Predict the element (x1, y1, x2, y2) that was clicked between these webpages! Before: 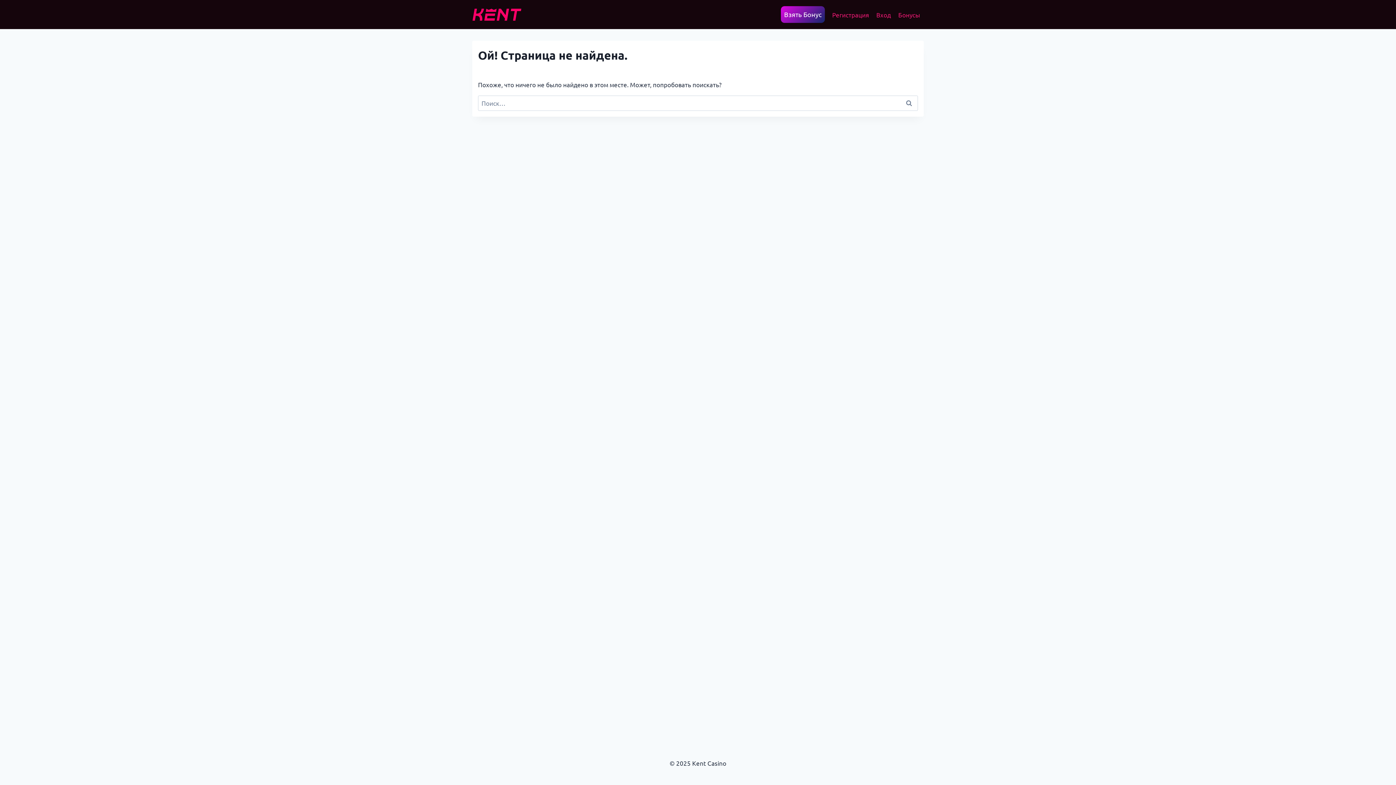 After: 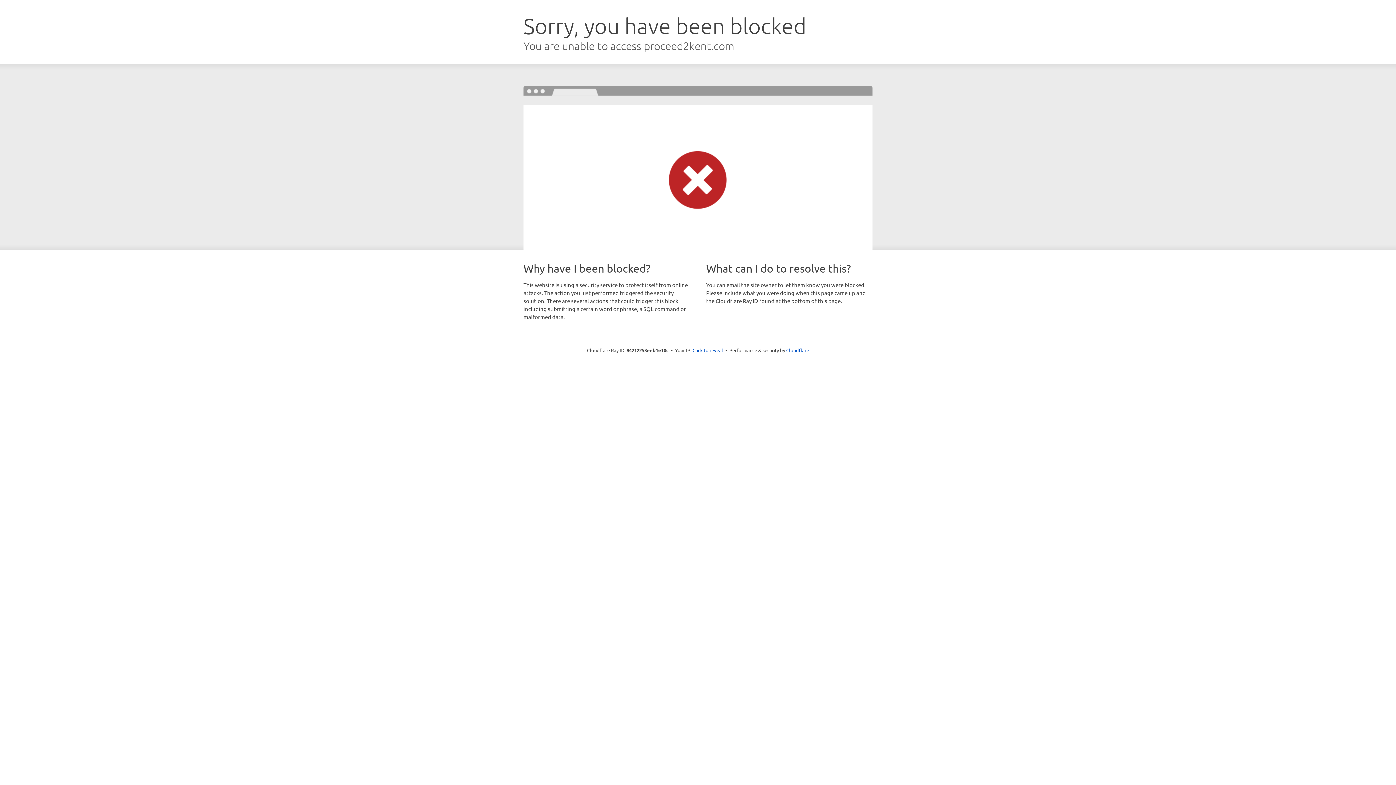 Action: bbox: (894, 5, 924, 23) label: Бонусы